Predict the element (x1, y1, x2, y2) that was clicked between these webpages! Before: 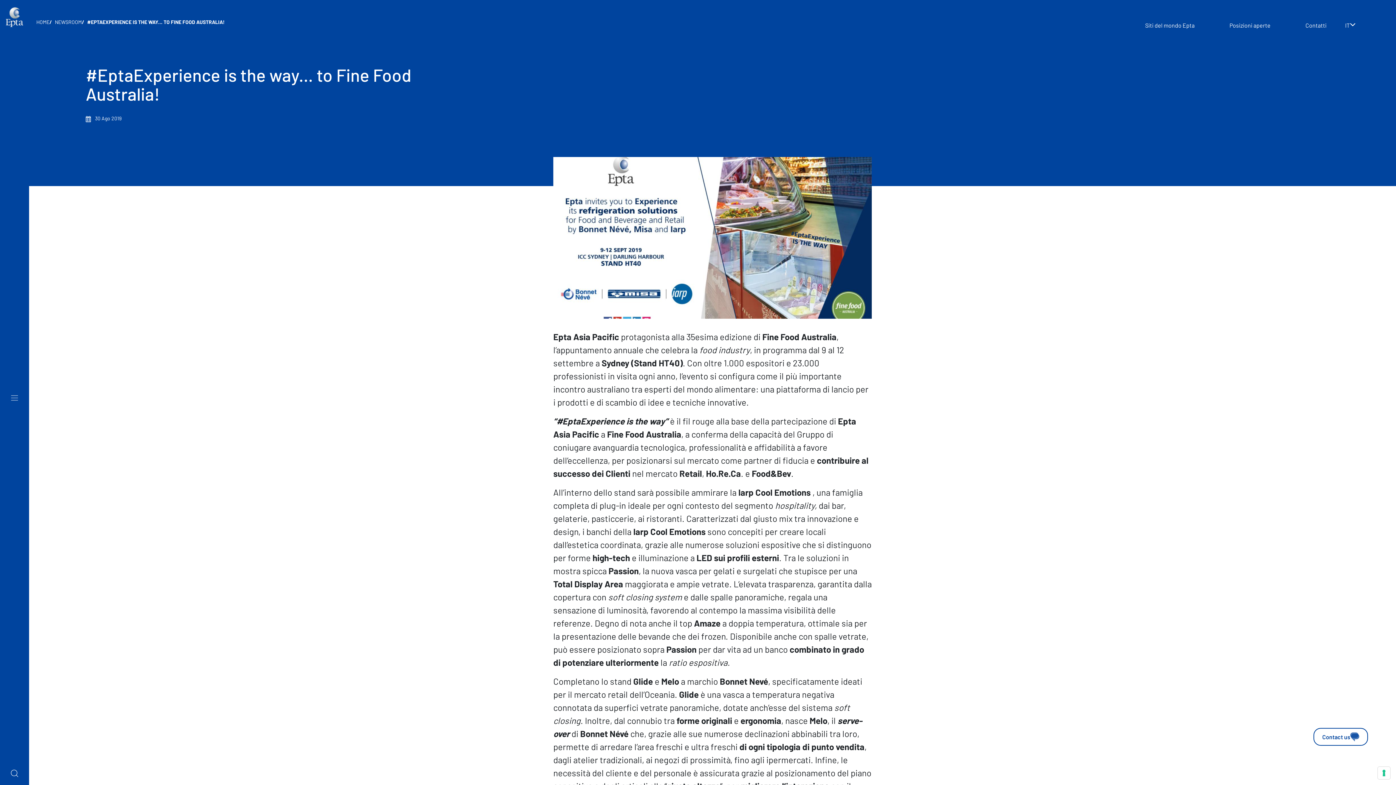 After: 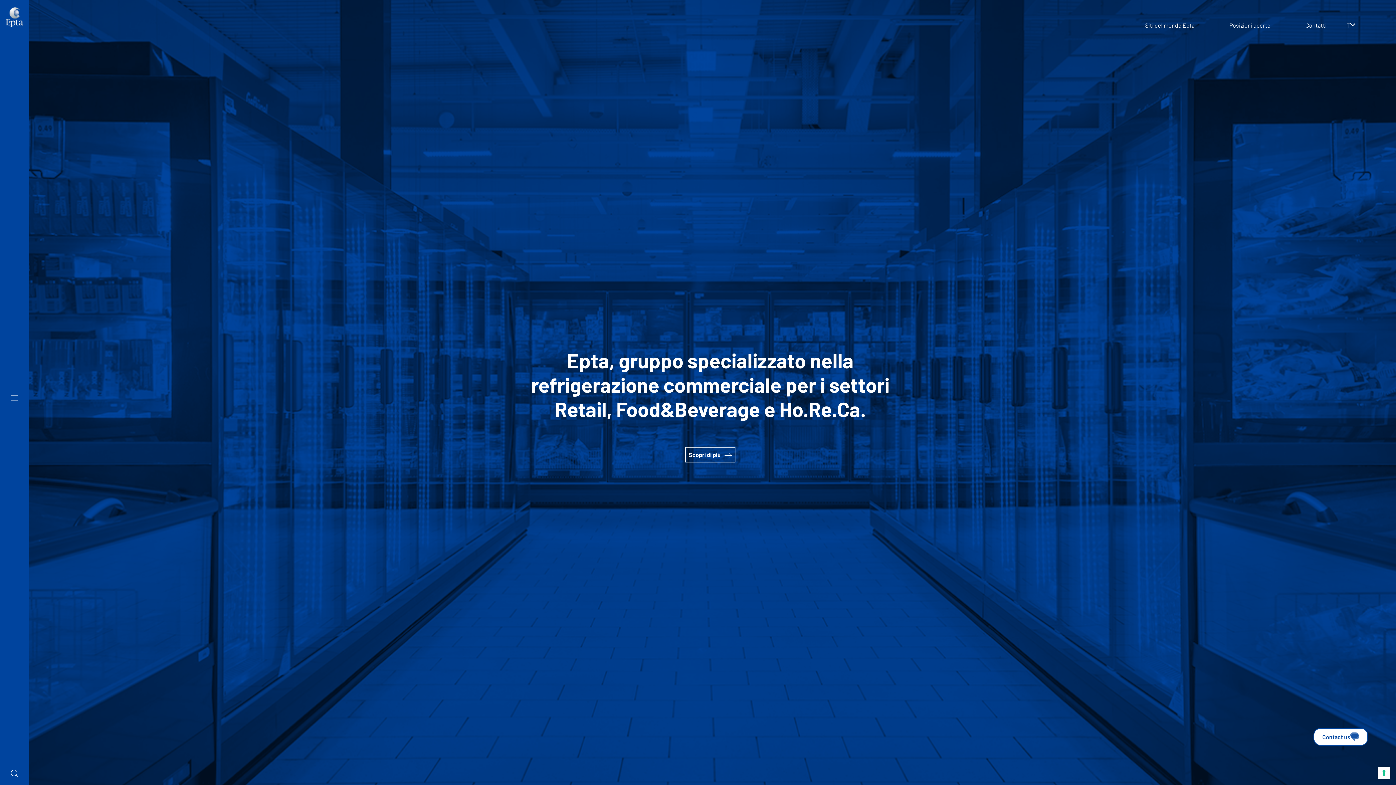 Action: bbox: (36, 18, 49, 25) label: HOME